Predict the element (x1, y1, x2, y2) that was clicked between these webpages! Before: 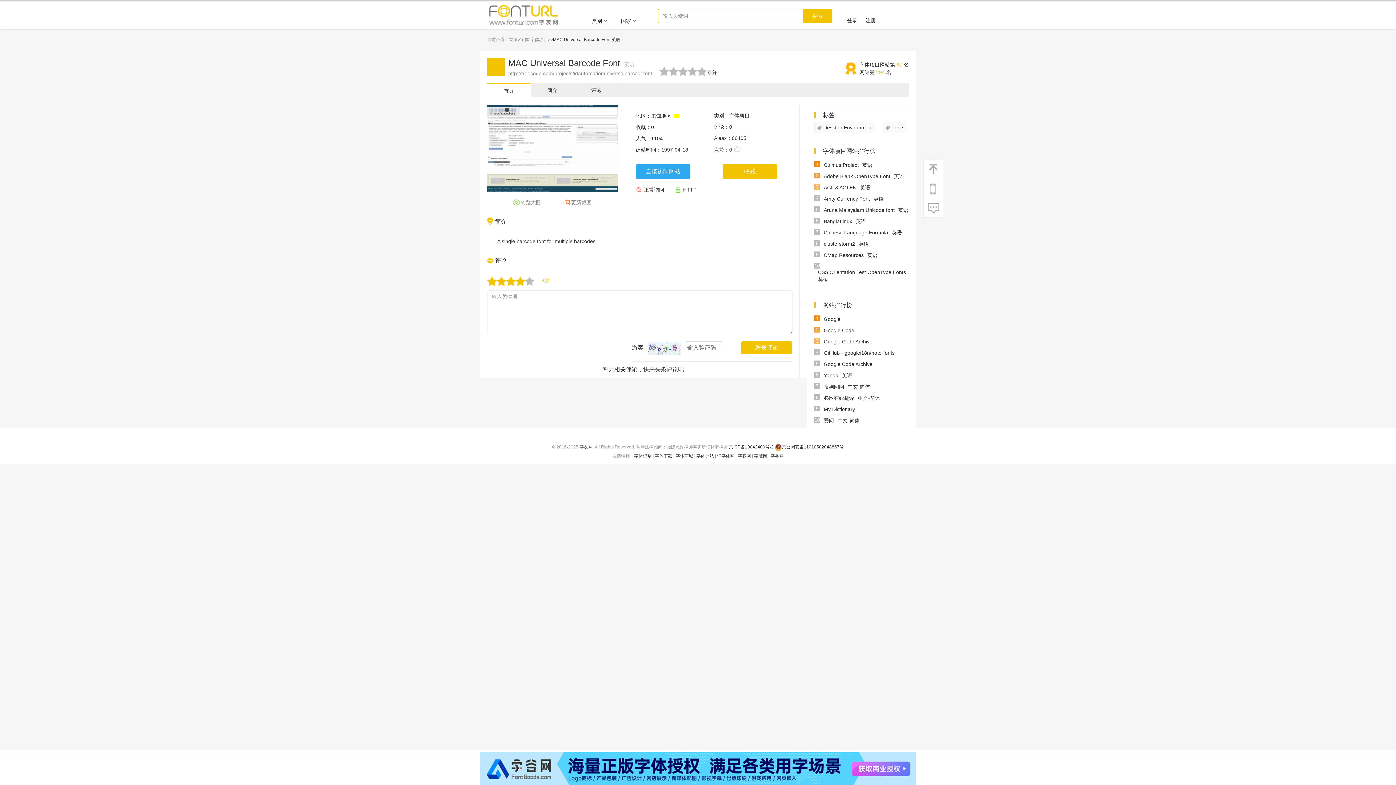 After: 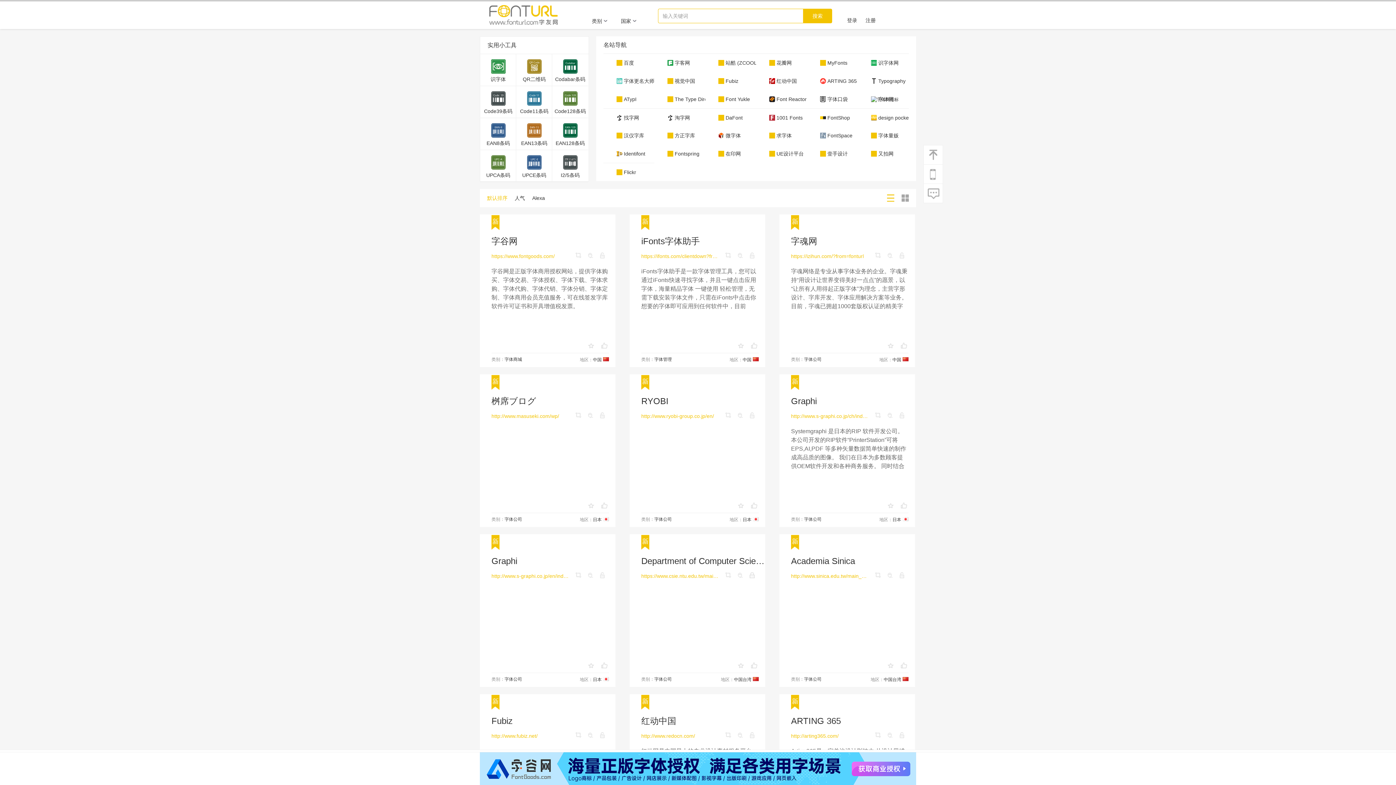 Action: bbox: (487, 5, 560, 24)